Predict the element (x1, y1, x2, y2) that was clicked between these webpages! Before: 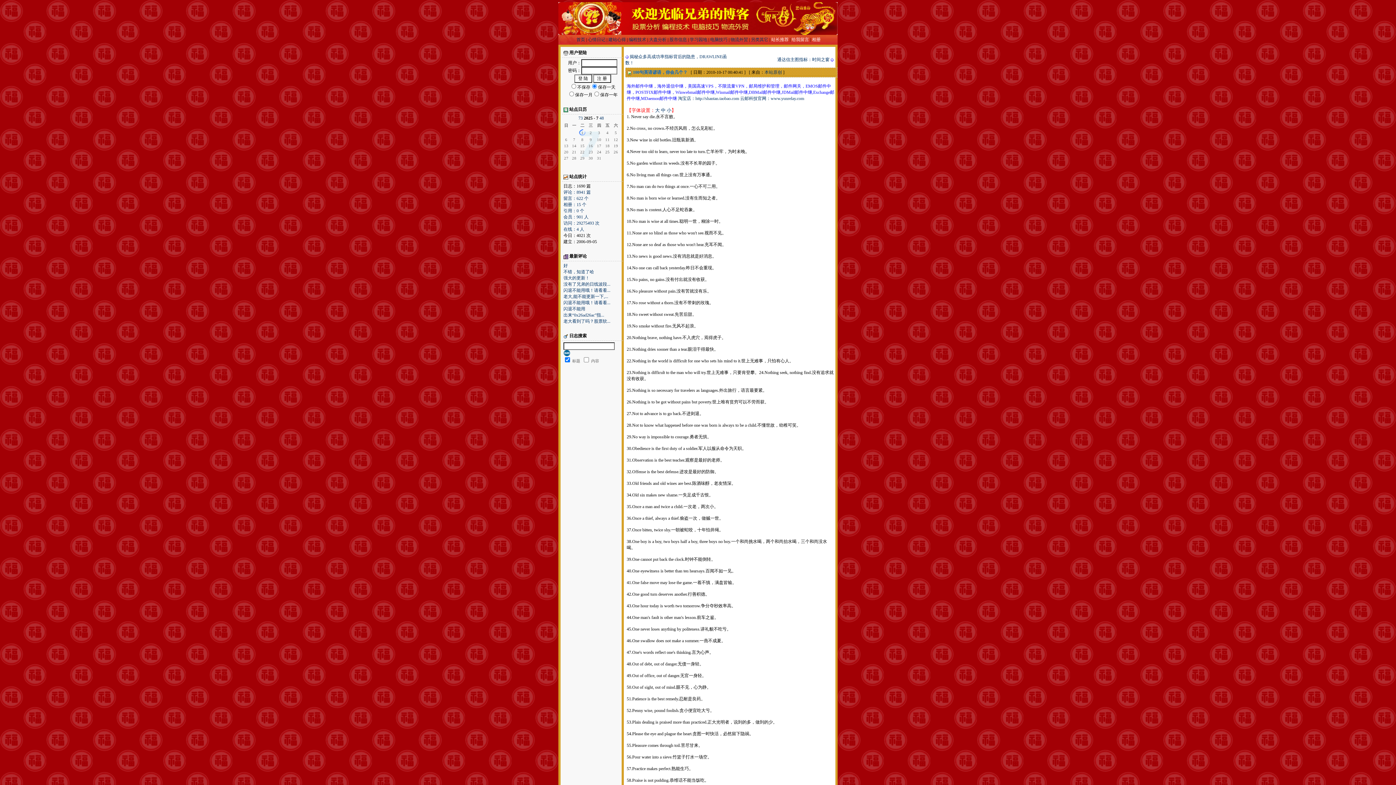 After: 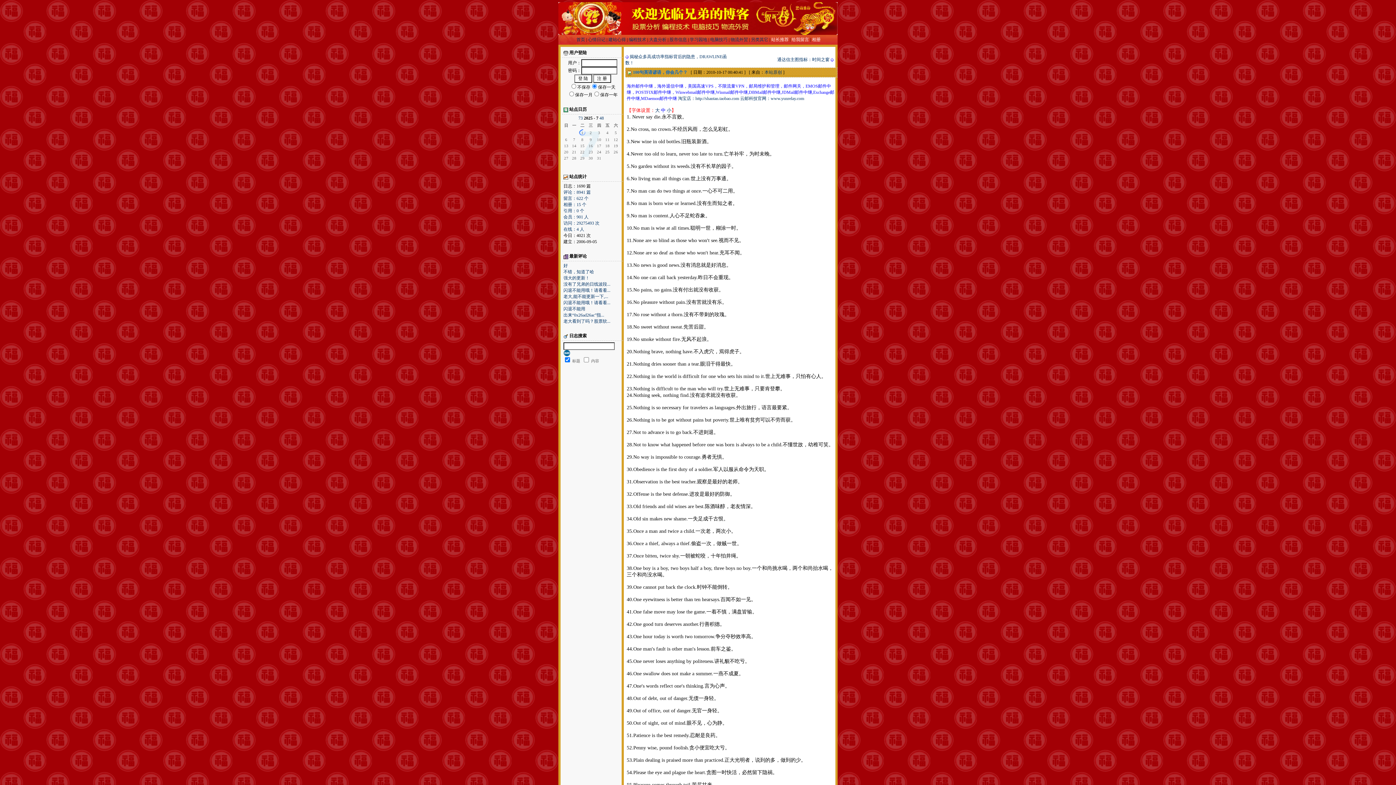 Action: label: 中 bbox: (661, 107, 665, 113)